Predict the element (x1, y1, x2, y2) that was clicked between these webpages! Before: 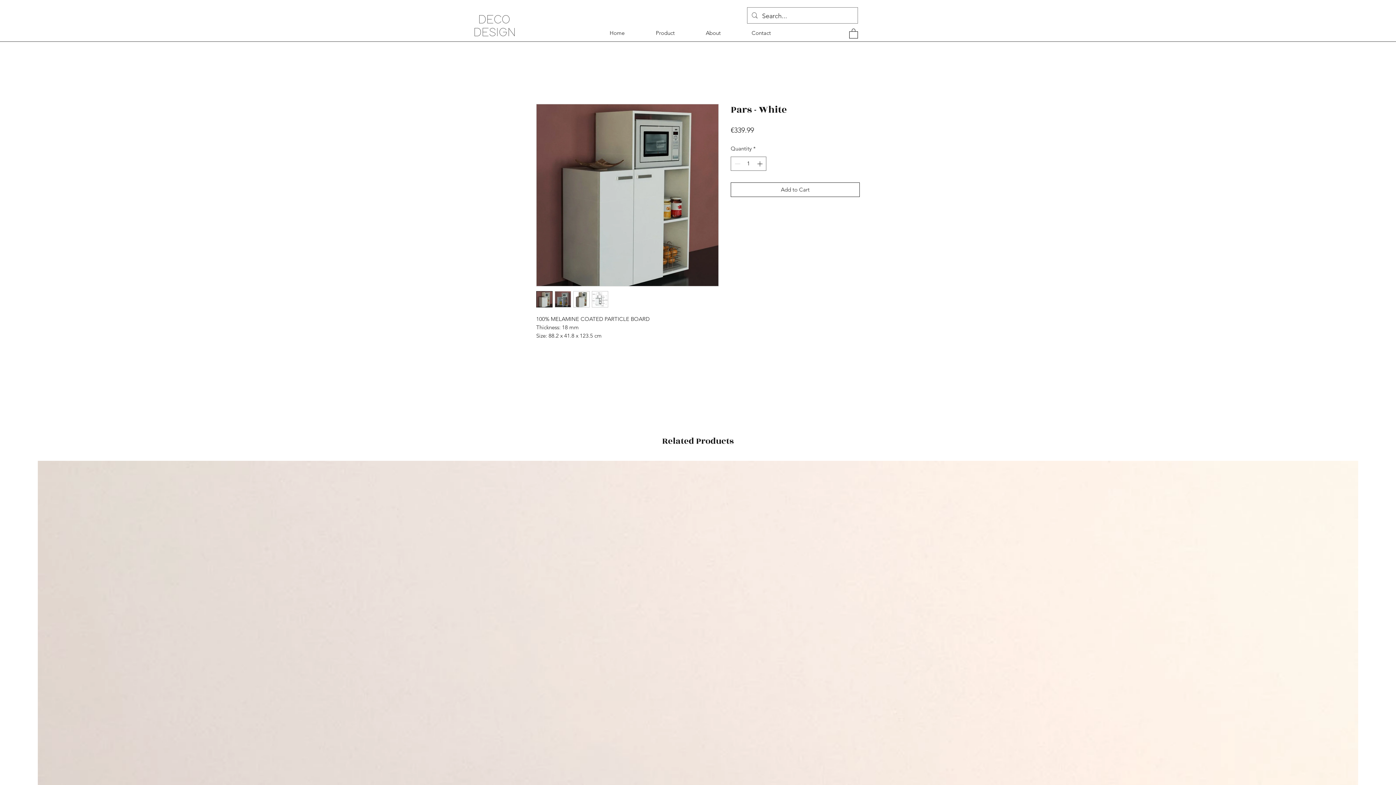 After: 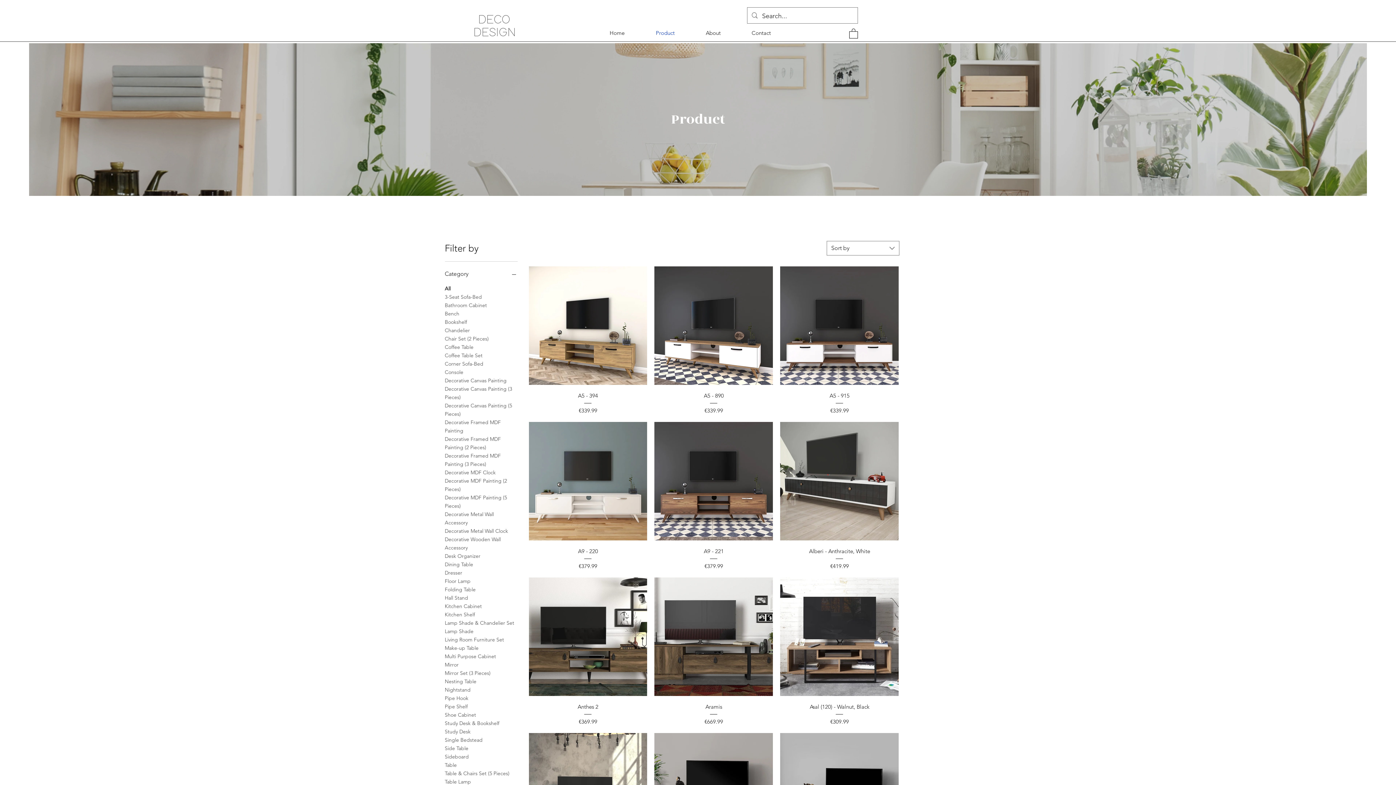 Action: bbox: (641, 25, 689, 41) label: Product